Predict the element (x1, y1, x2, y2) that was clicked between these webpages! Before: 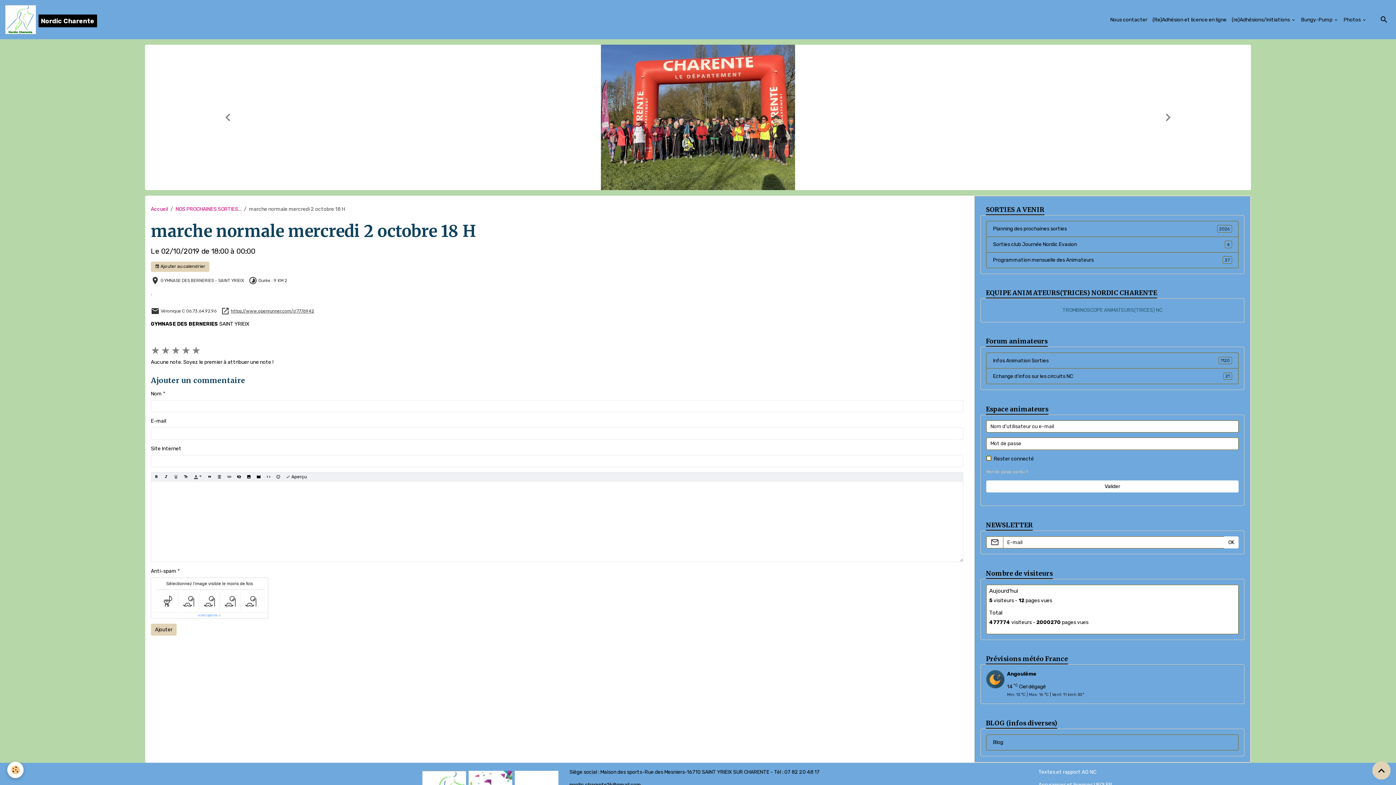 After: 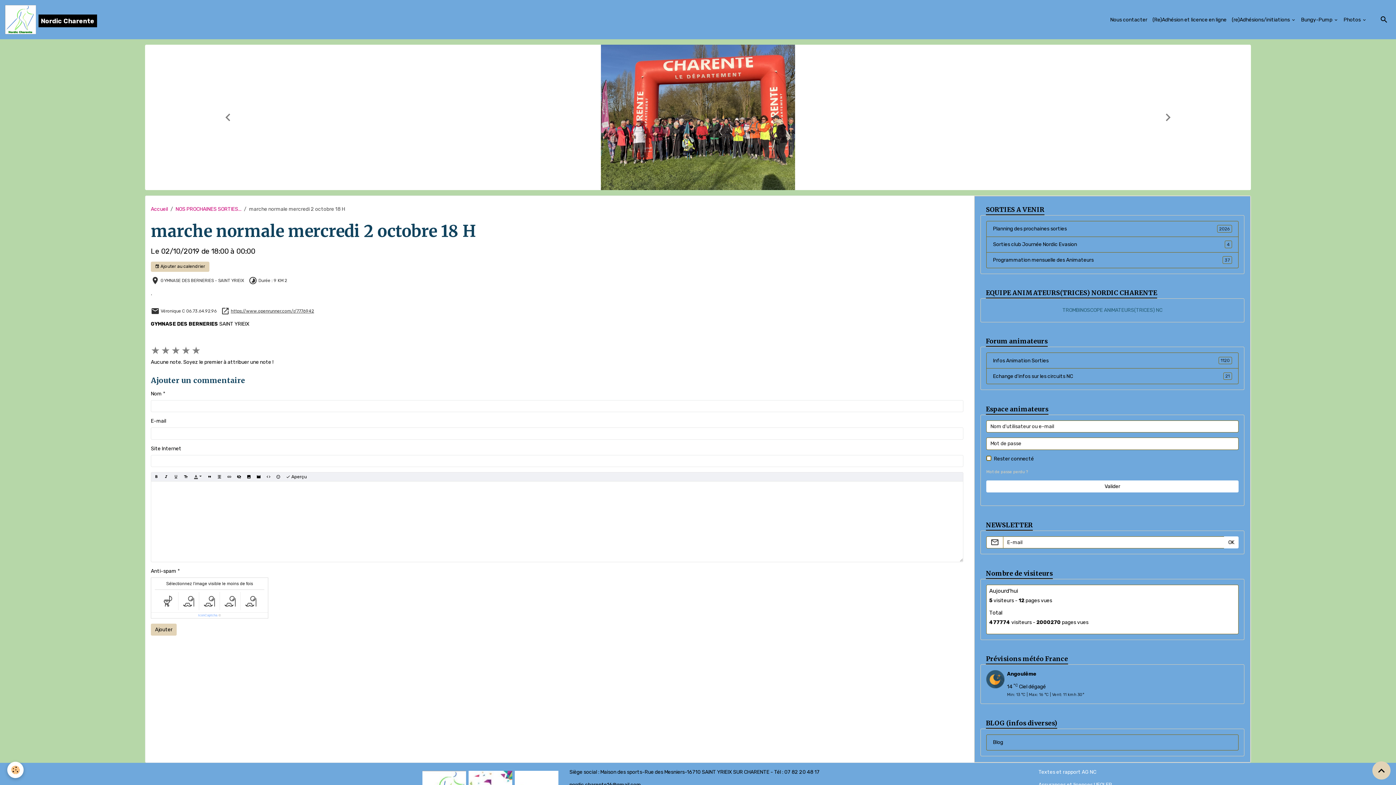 Action: label: IconCaptcha bbox: (198, 613, 217, 617)